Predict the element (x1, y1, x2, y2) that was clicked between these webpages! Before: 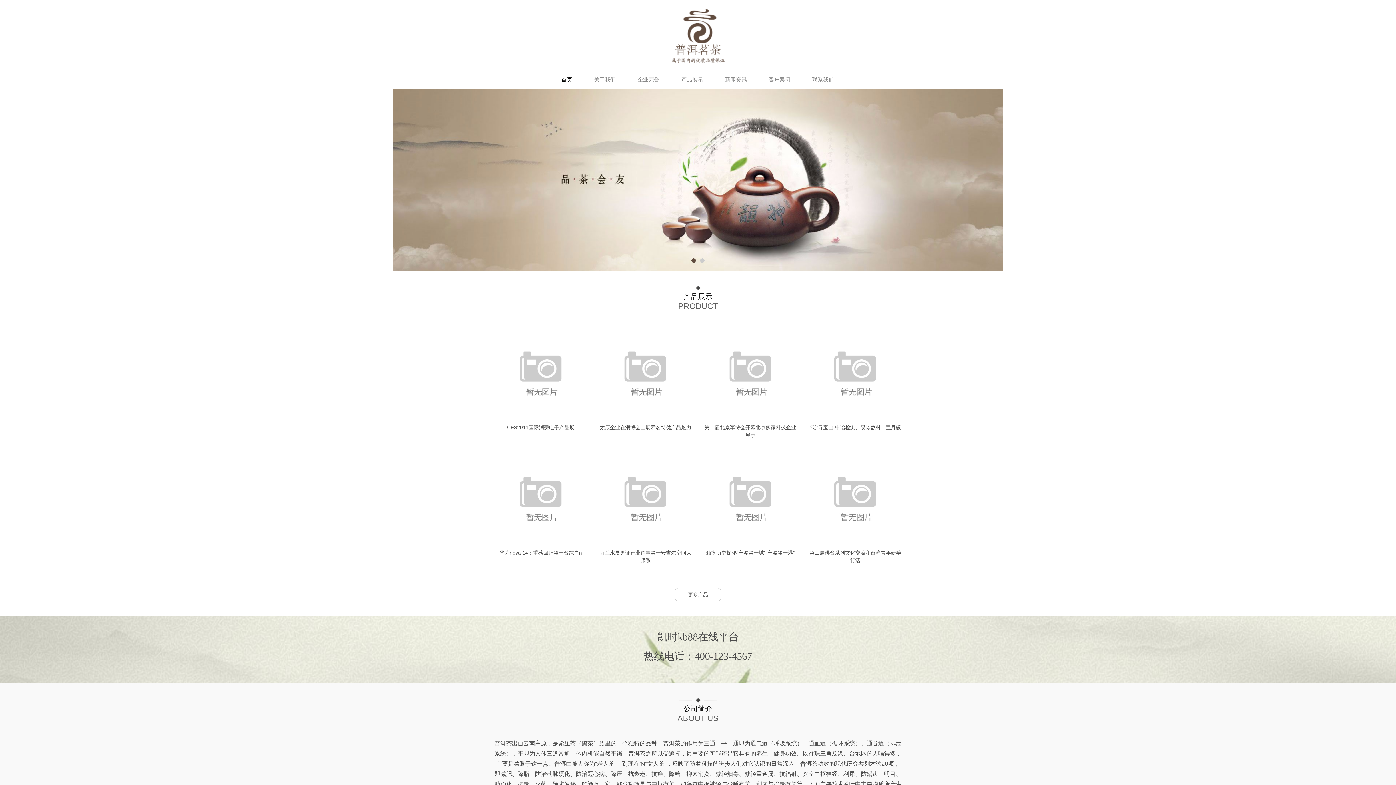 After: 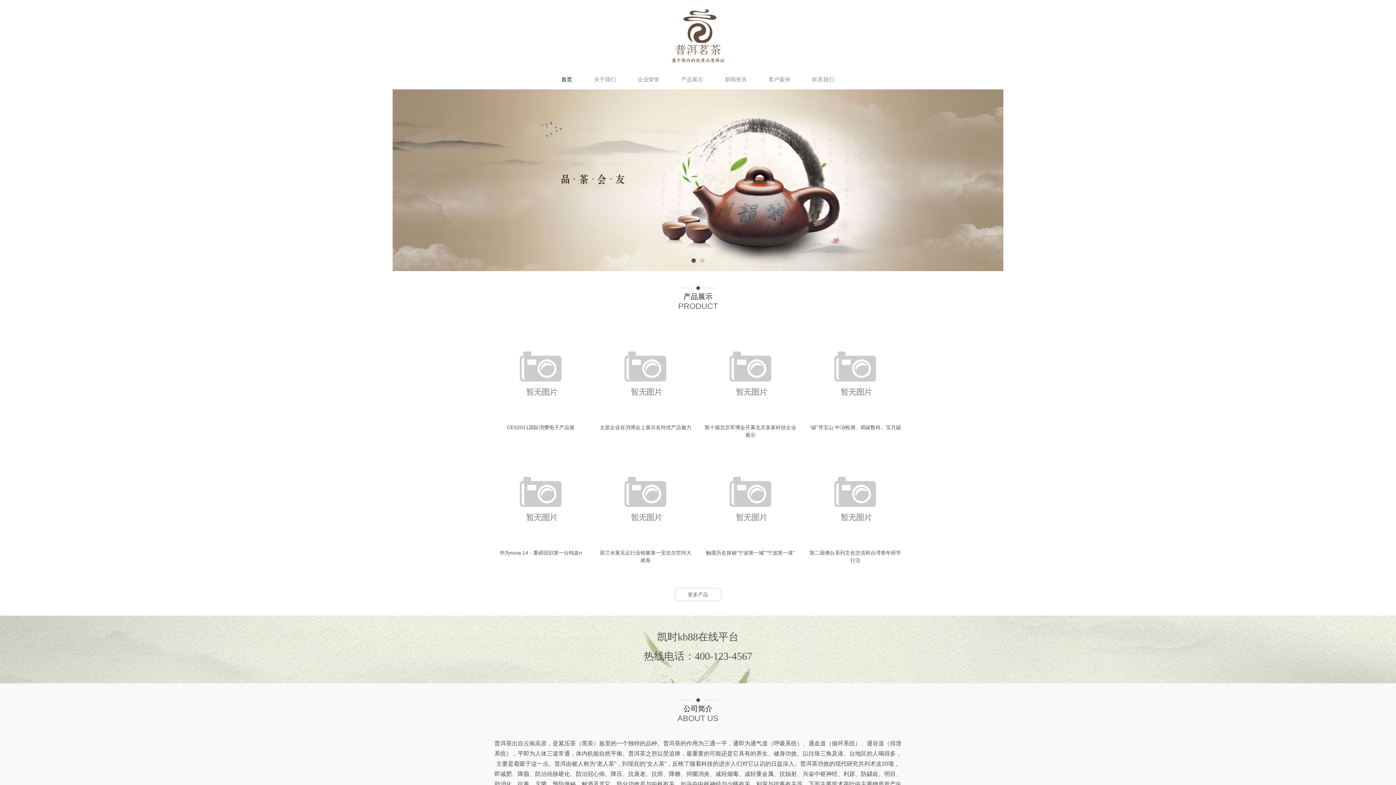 Action: bbox: (691, 258, 696, 262)